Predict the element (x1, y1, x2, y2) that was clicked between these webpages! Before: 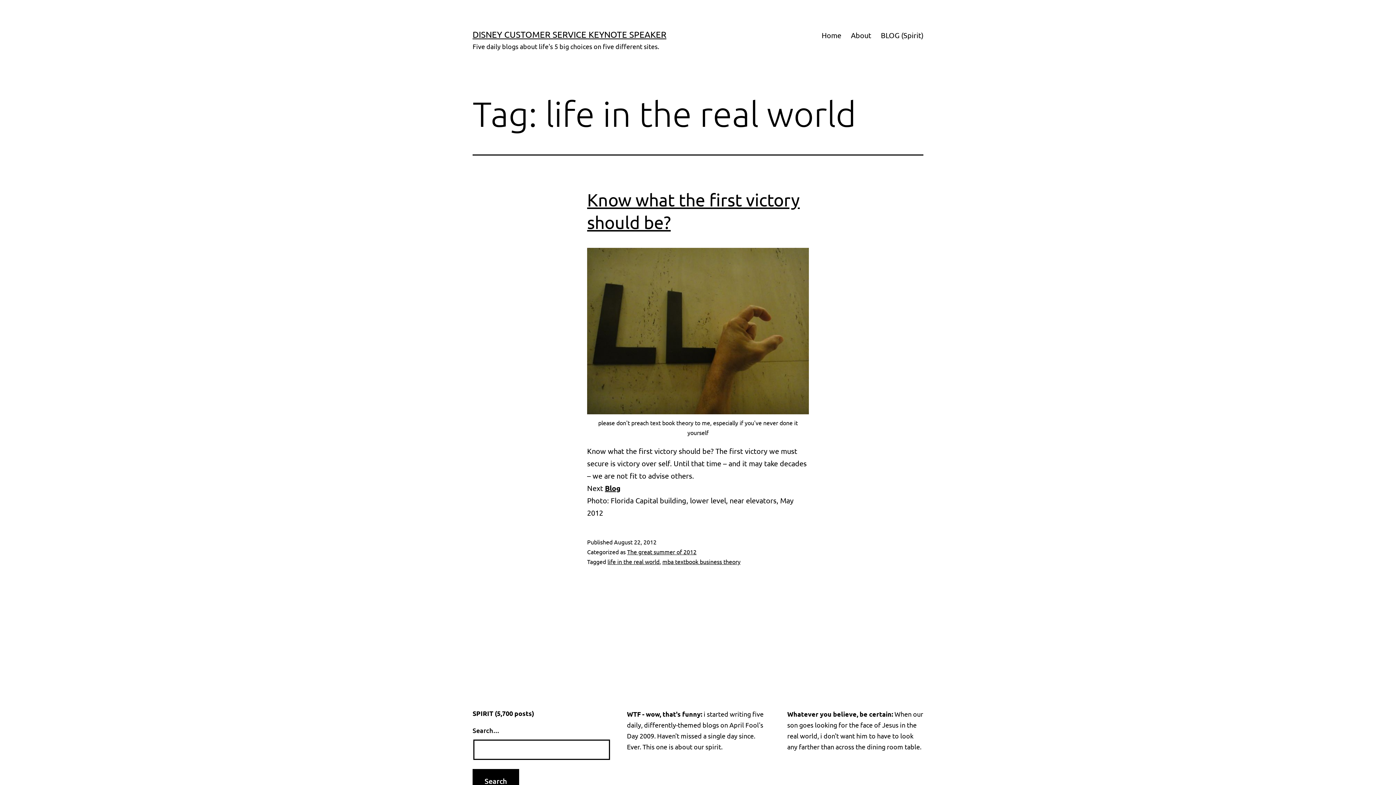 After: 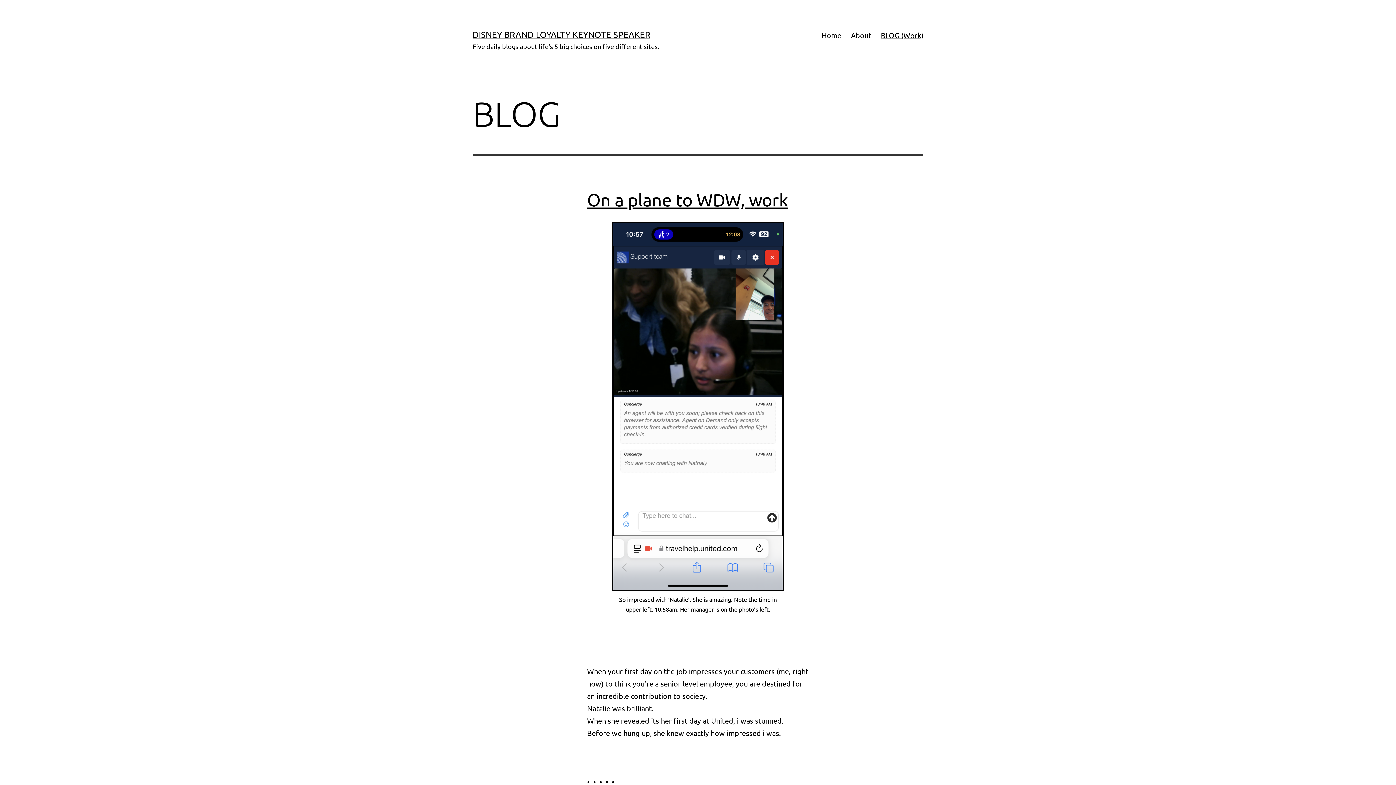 Action: label: Blog bbox: (605, 483, 620, 492)